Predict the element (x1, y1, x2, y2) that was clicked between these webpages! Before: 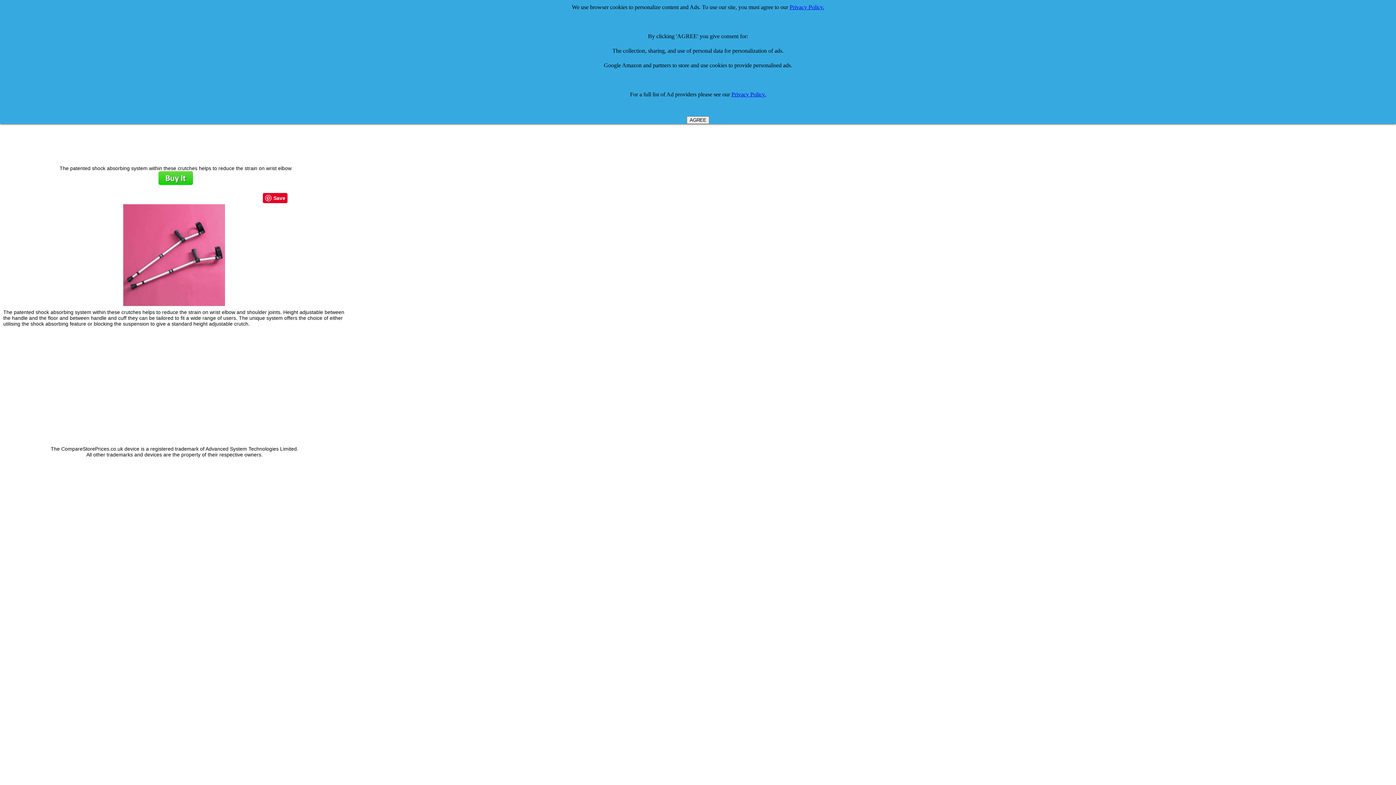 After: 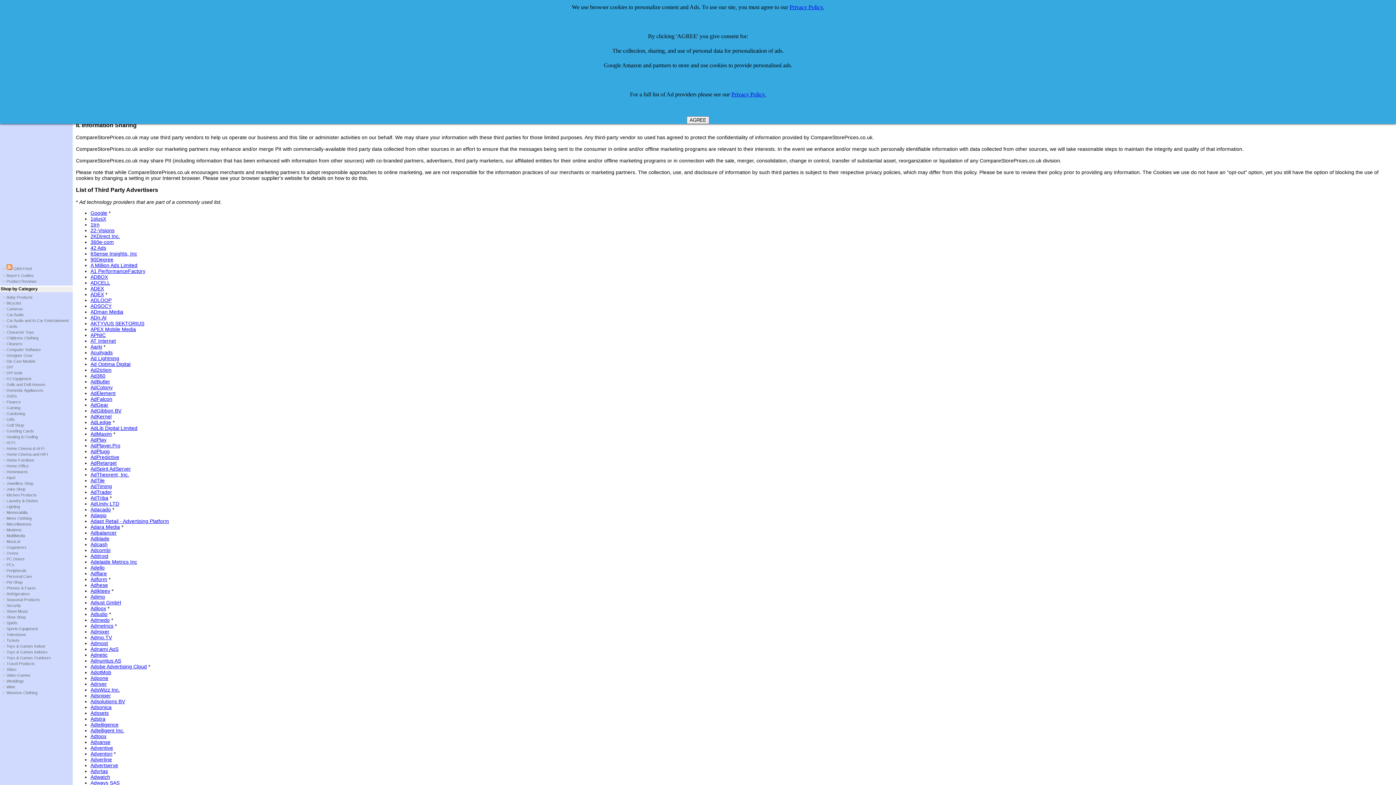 Action: bbox: (789, 4, 824, 10) label: Privacy Policy.